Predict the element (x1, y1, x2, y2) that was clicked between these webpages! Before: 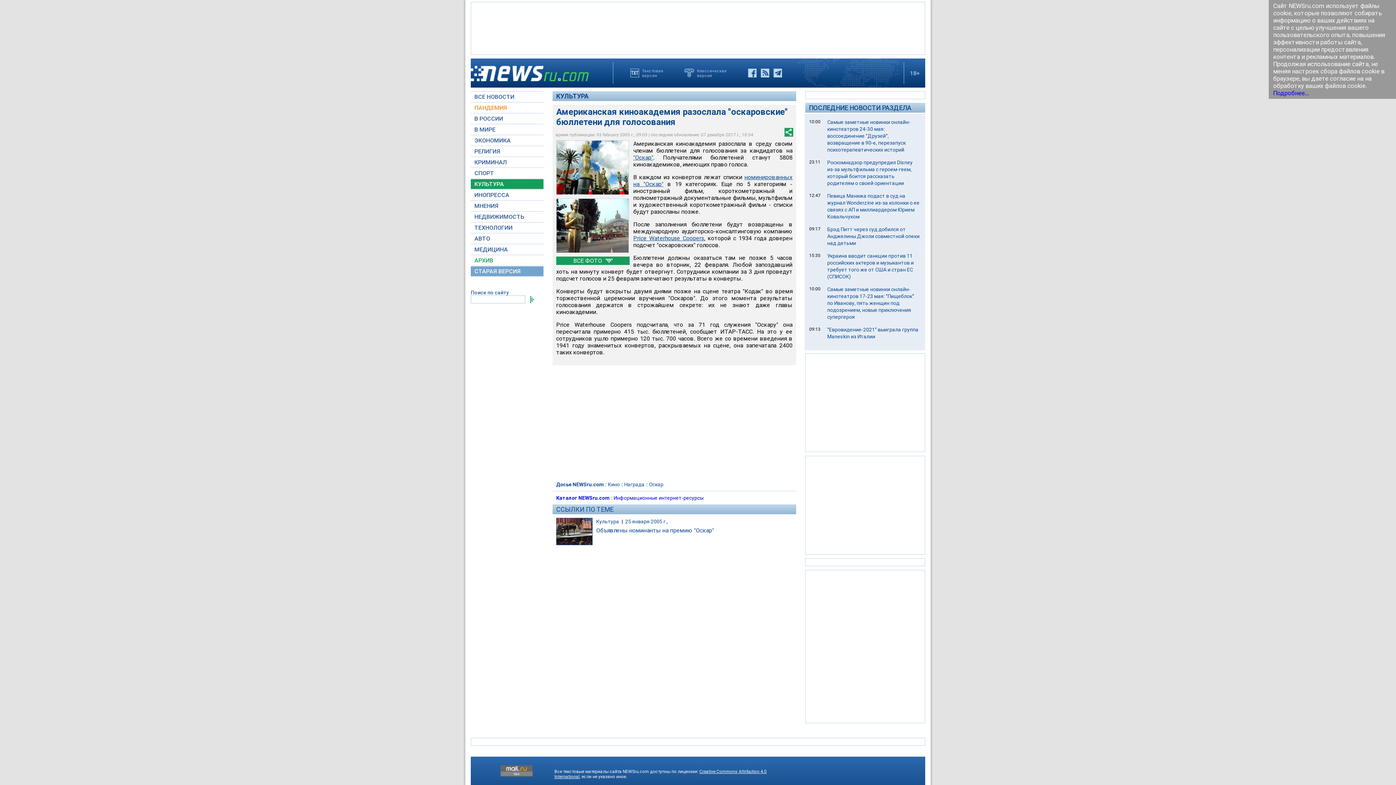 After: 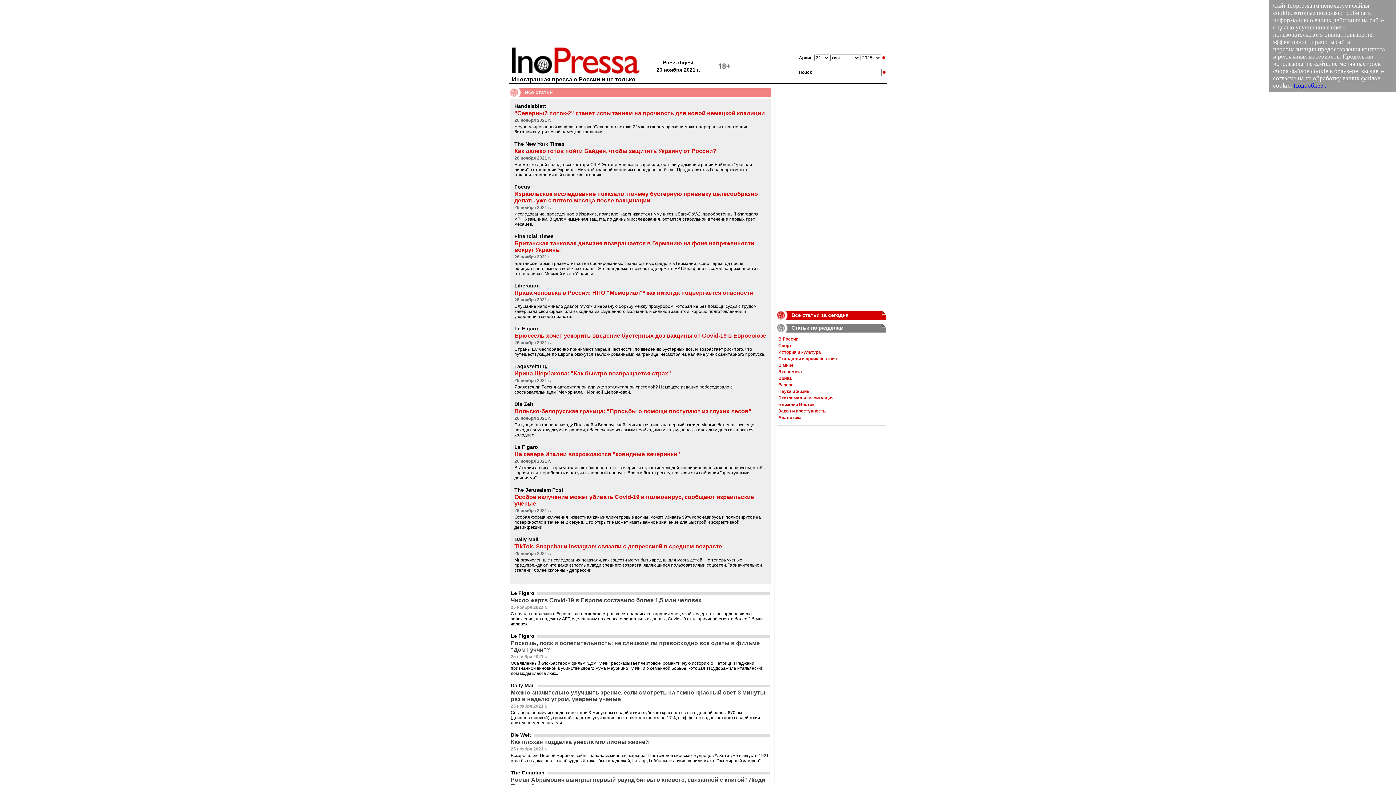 Action: label: ИНОПРЕССА bbox: (470, 190, 543, 200)